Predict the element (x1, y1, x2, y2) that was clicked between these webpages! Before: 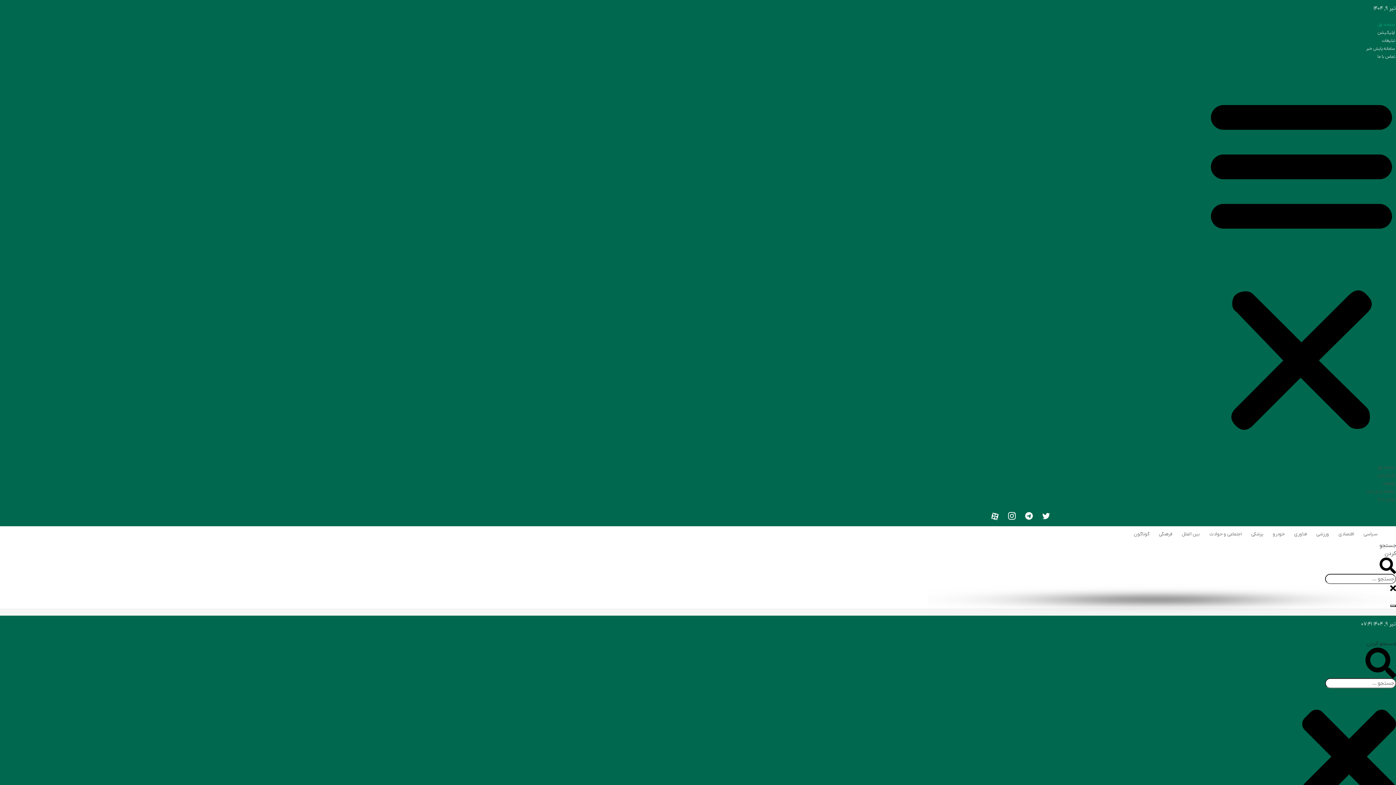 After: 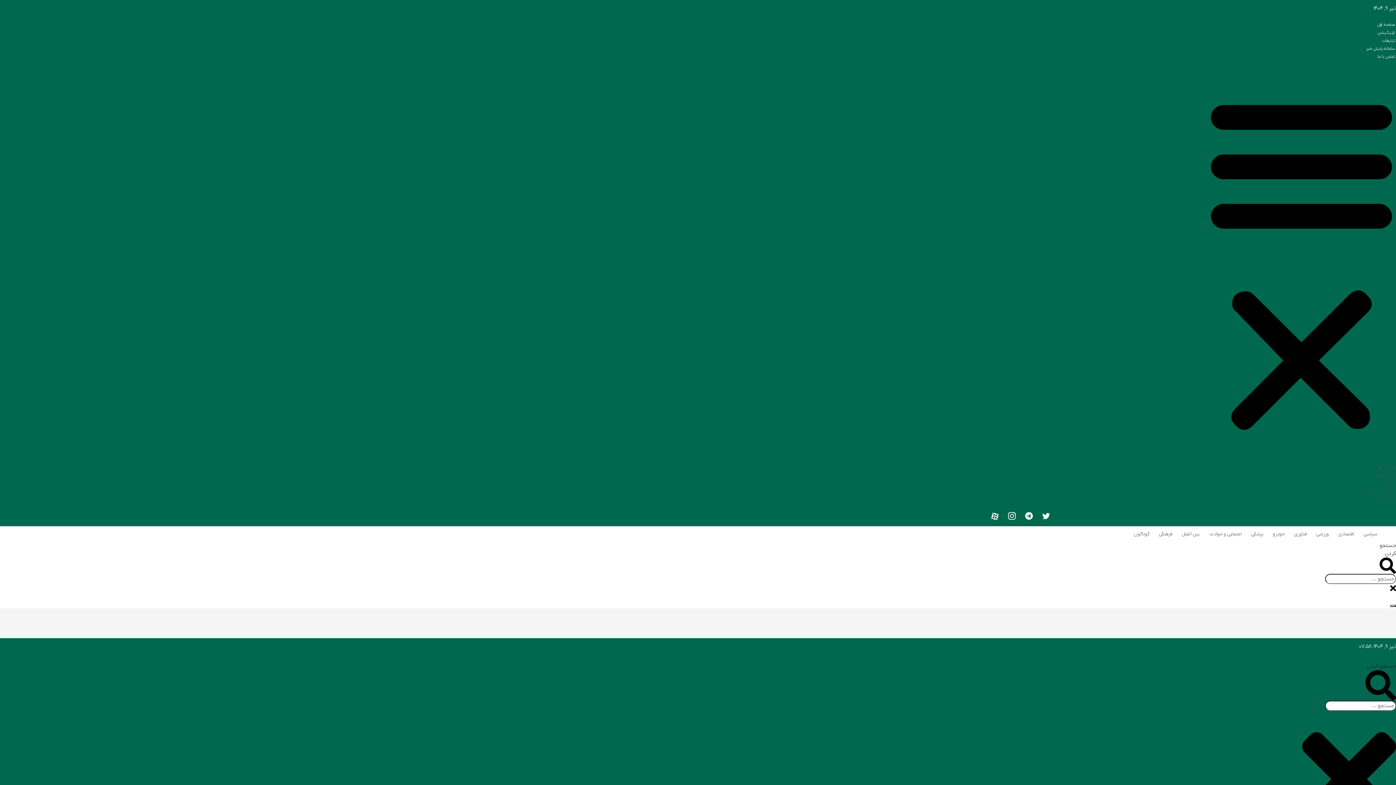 Action: label: پزشکی bbox: (1247, 528, 1267, 540)